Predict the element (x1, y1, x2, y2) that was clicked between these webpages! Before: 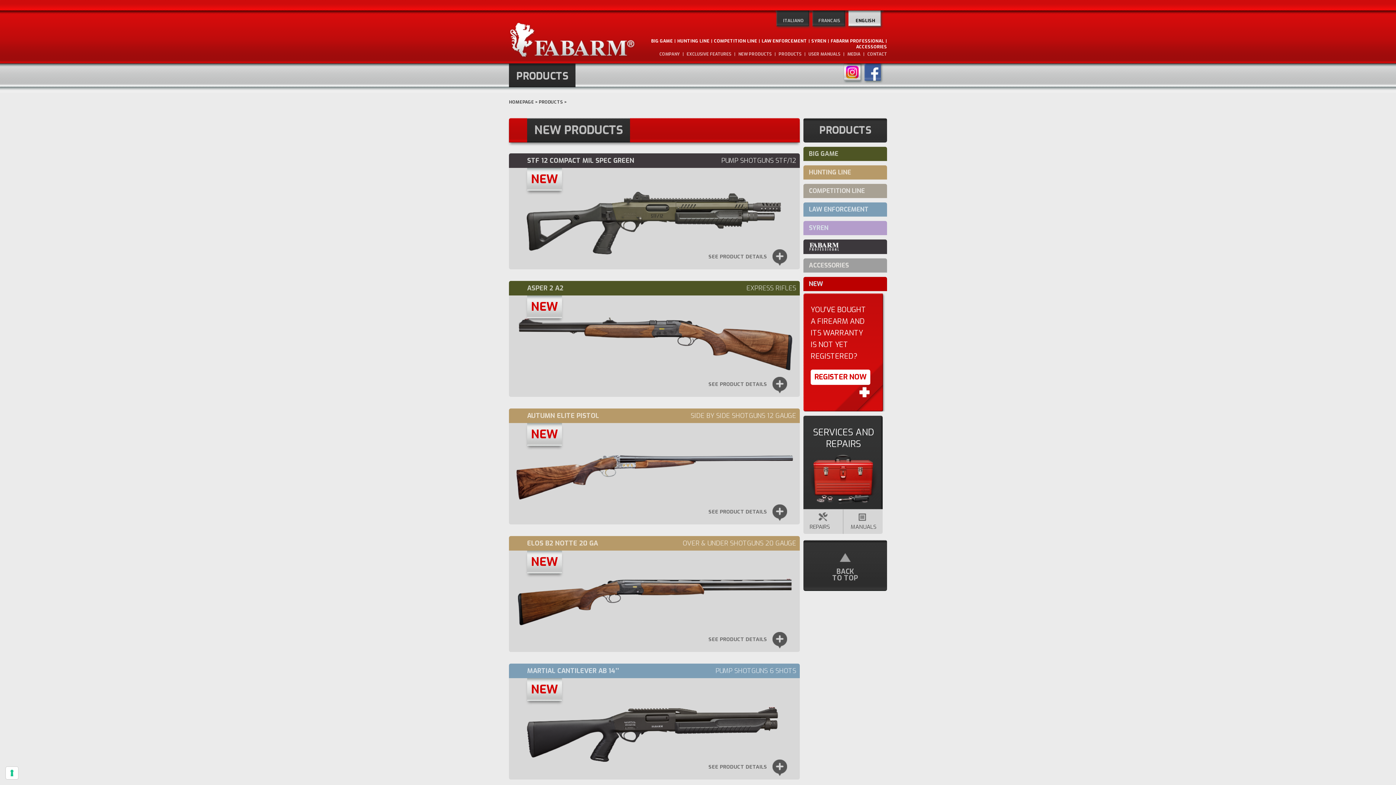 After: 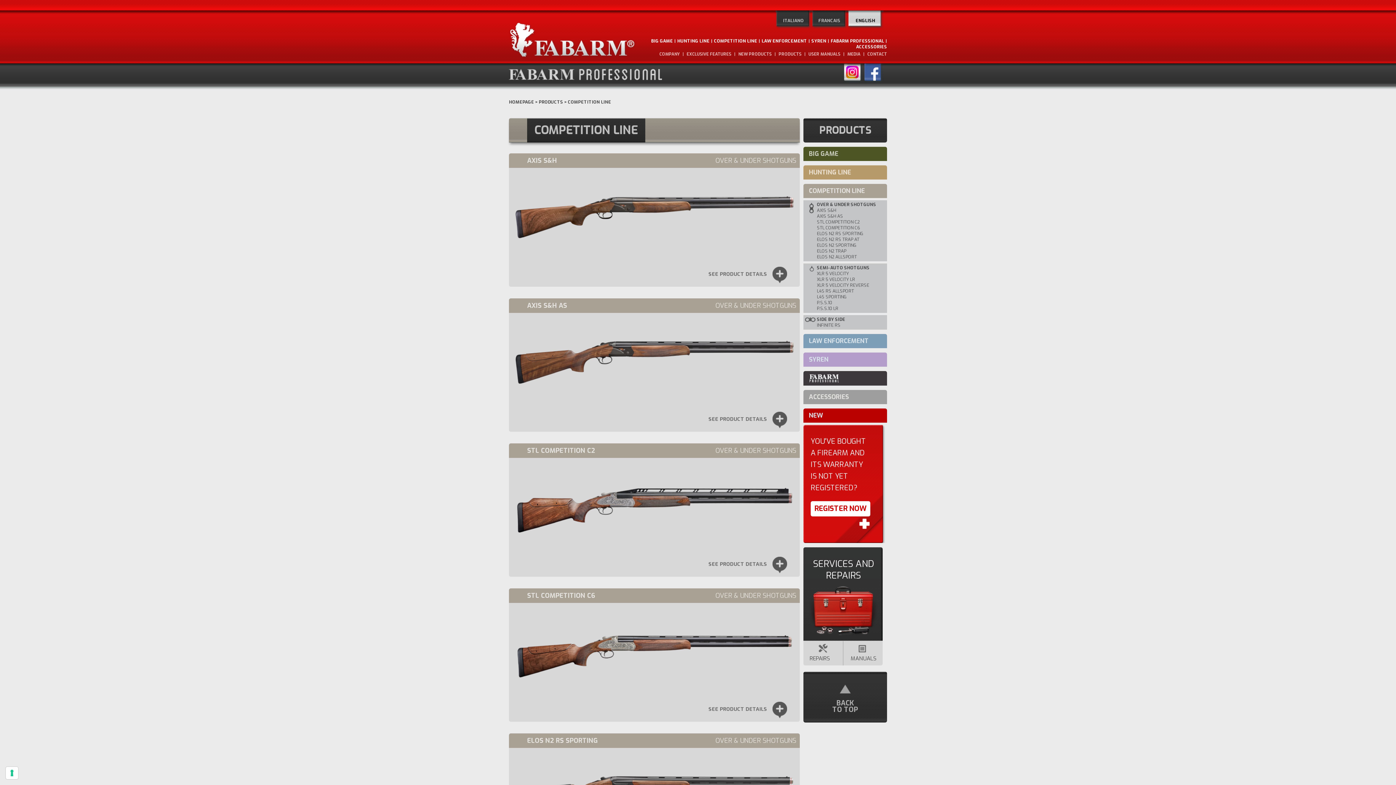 Action: bbox: (809, 186, 865, 195) label: COMPETITION LINE